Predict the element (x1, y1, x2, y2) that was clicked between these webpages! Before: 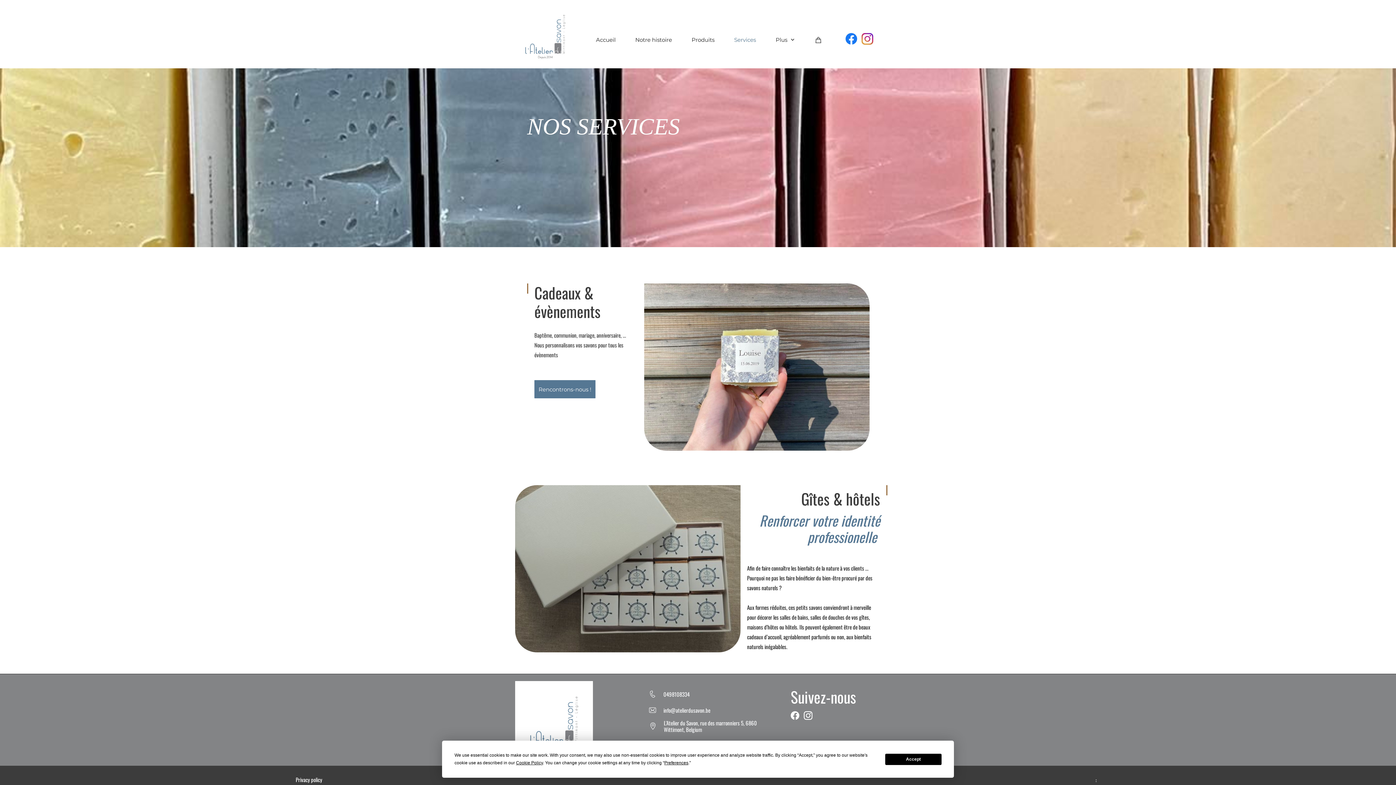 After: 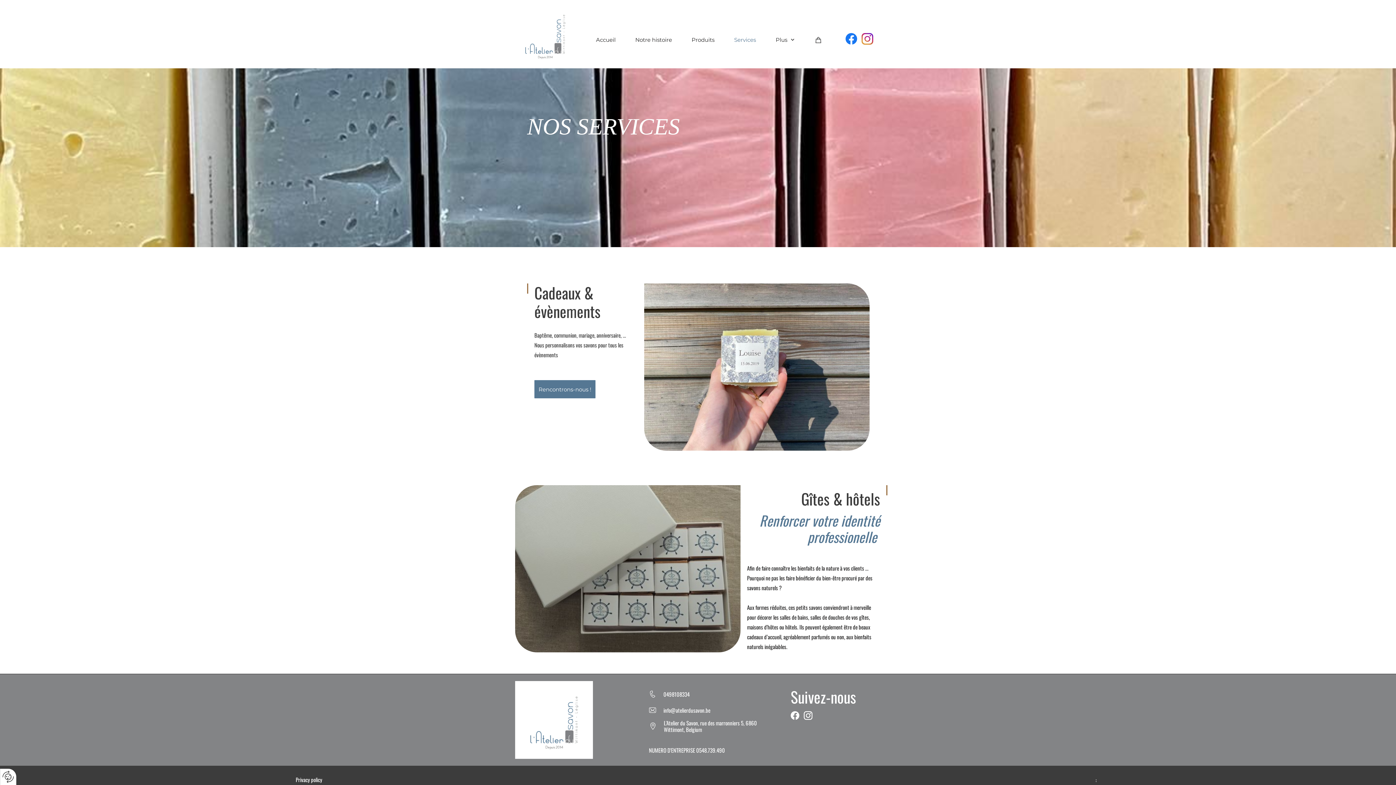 Action: bbox: (885, 754, 941, 765) label: Accept